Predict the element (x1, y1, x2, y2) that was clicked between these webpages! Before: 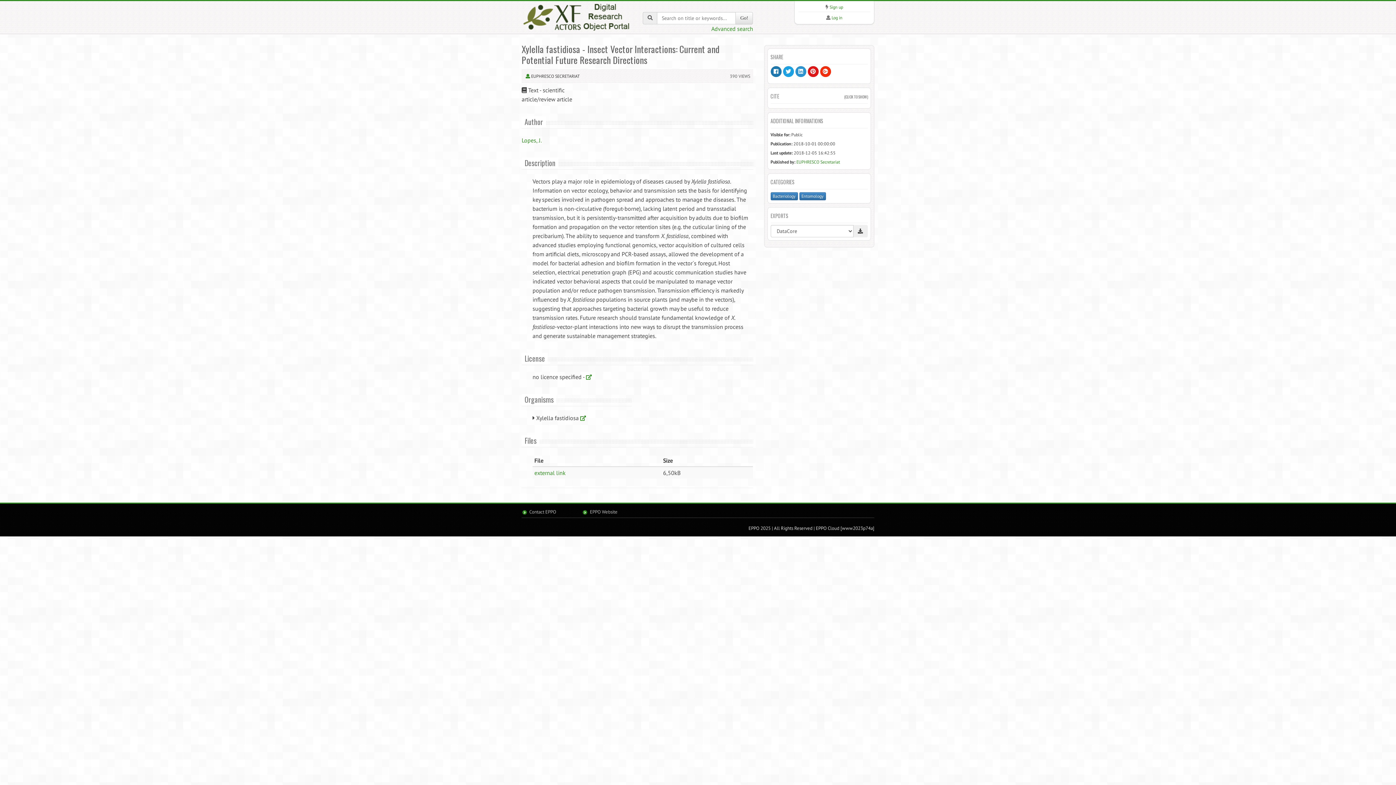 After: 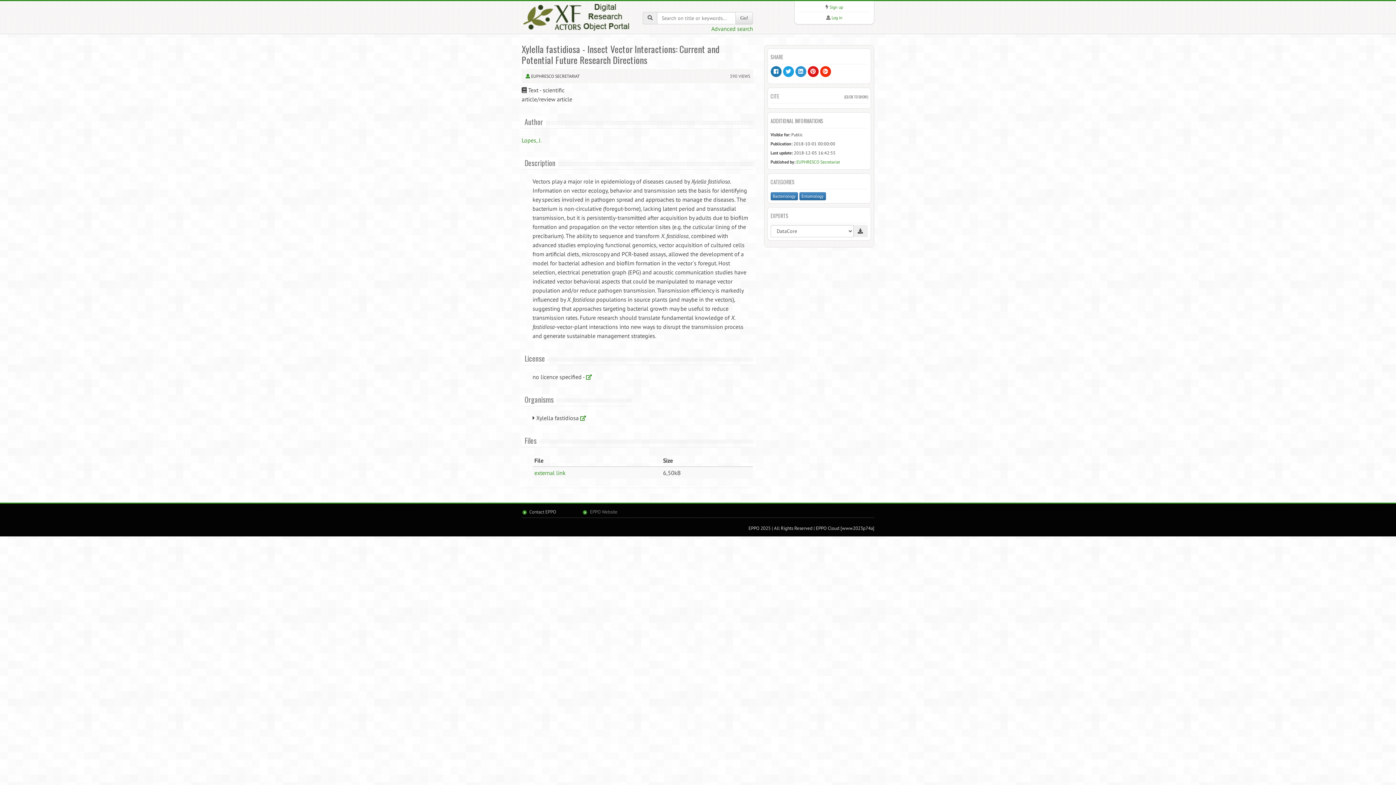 Action: bbox: (590, 509, 617, 515) label: EPPO Website